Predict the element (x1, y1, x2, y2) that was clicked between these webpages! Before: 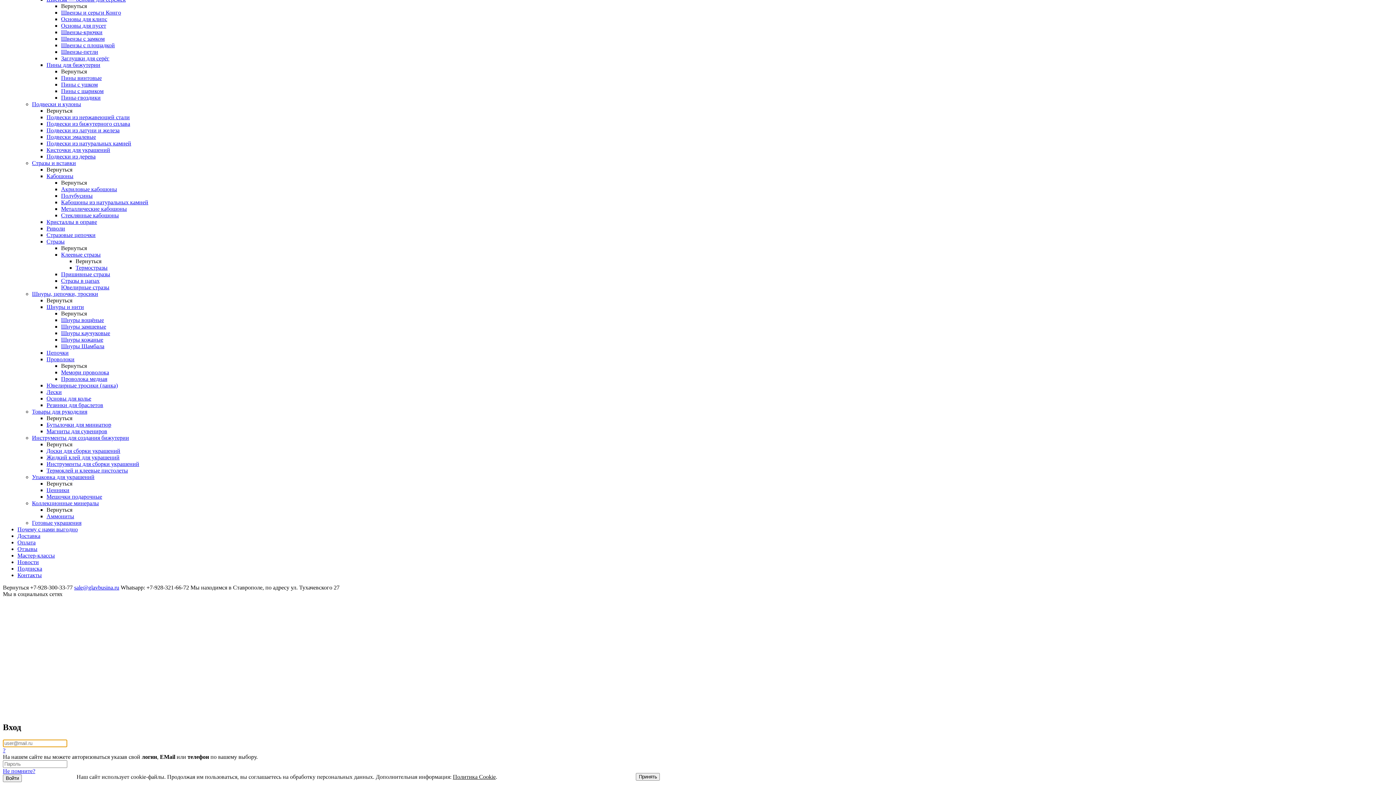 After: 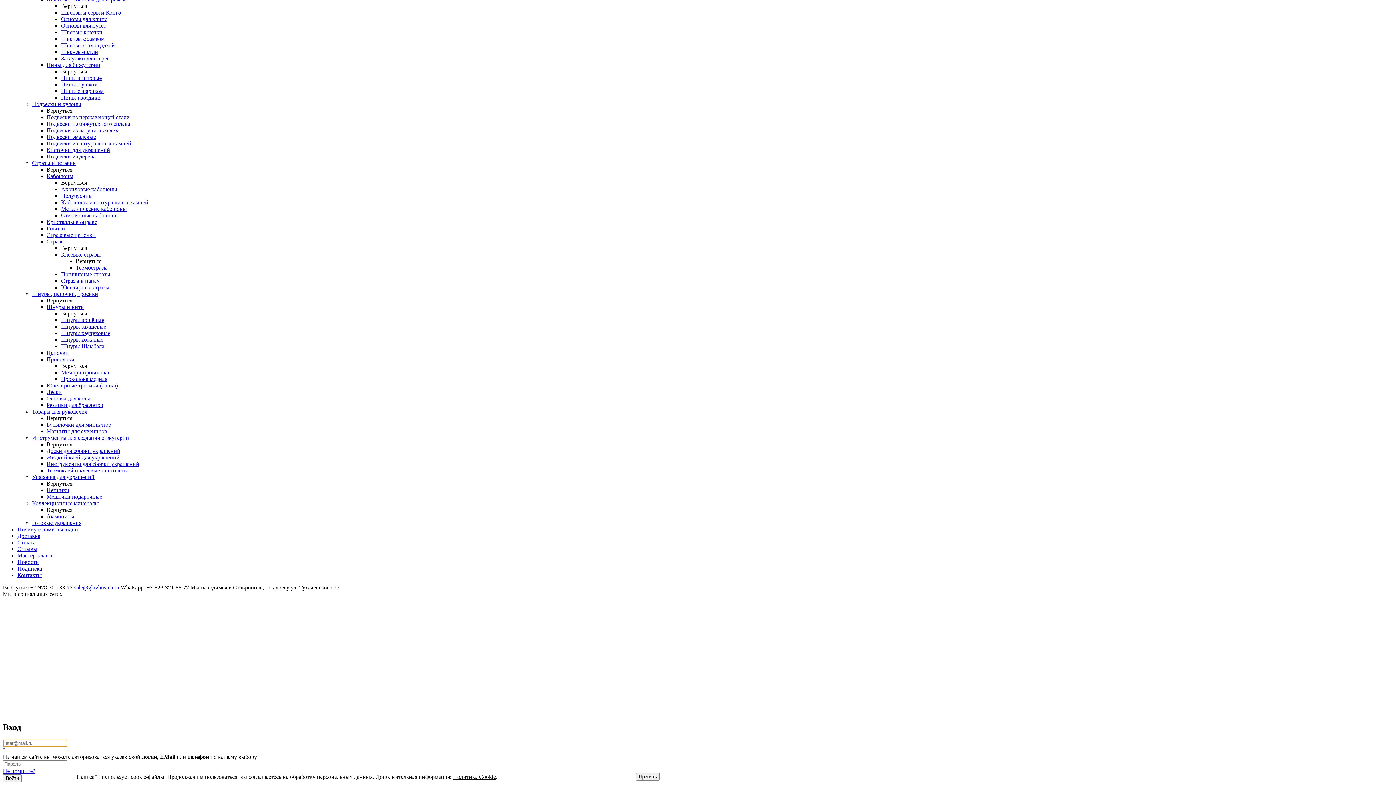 Action: bbox: (61, 199, 148, 205) label: Кабошоны из натуральных камней